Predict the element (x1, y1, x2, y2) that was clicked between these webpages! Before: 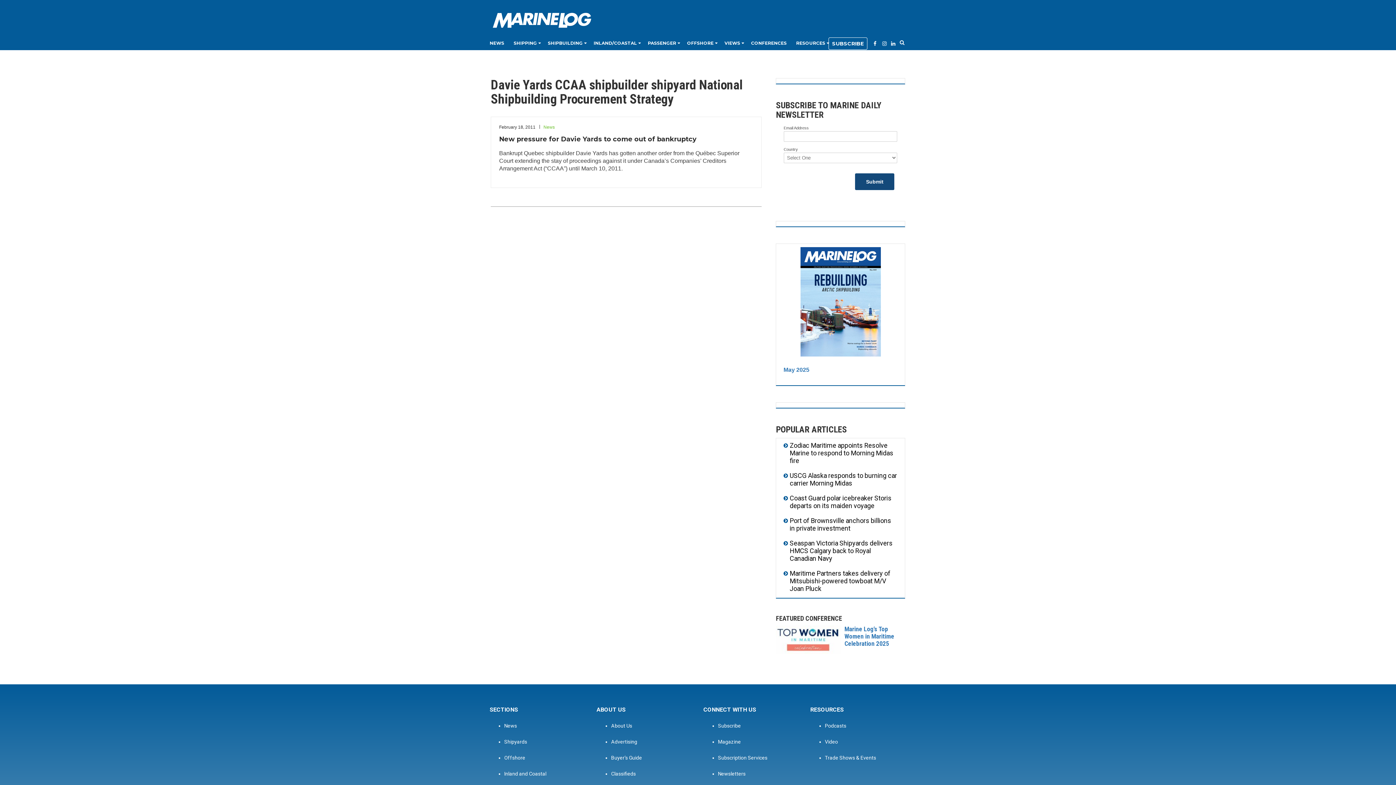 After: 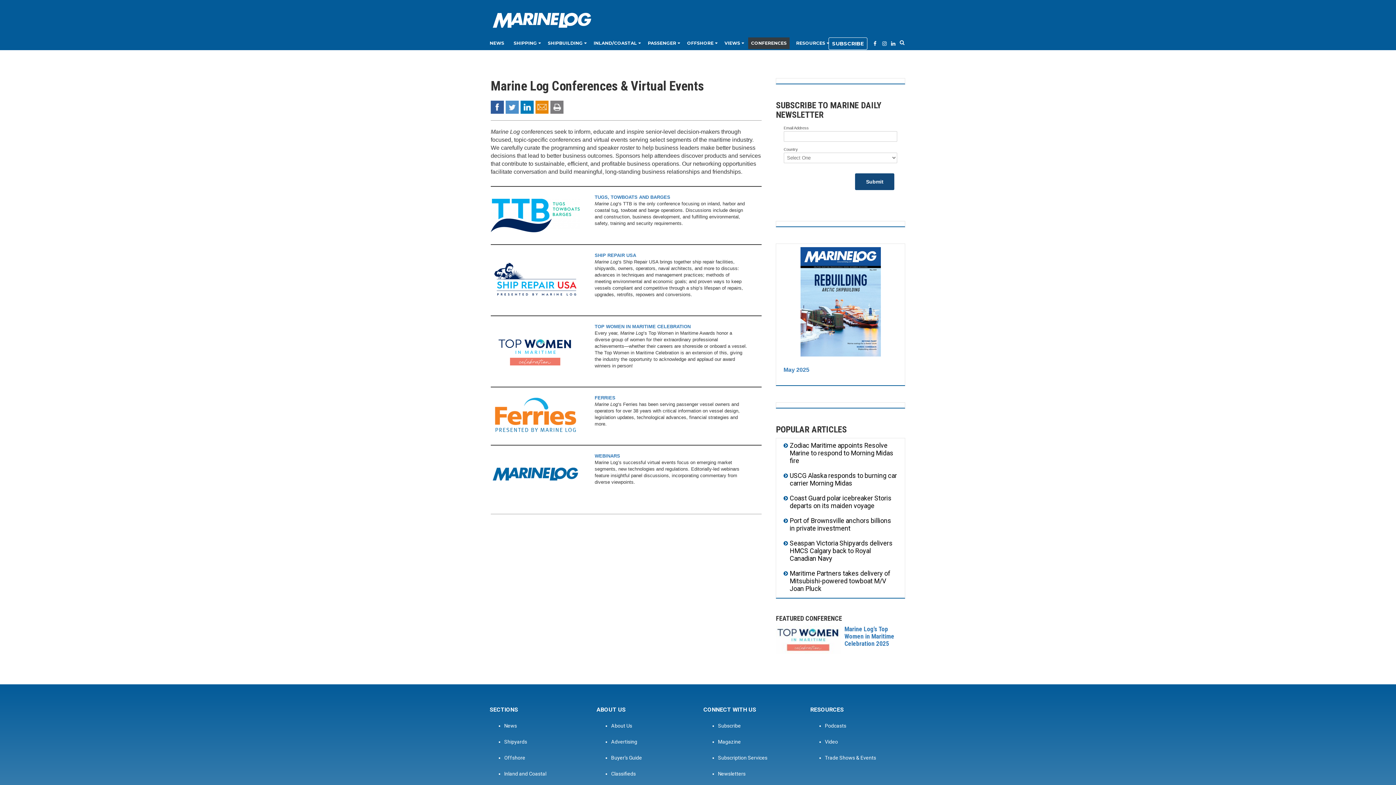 Action: bbox: (748, 37, 789, 49) label: CONFERENCES